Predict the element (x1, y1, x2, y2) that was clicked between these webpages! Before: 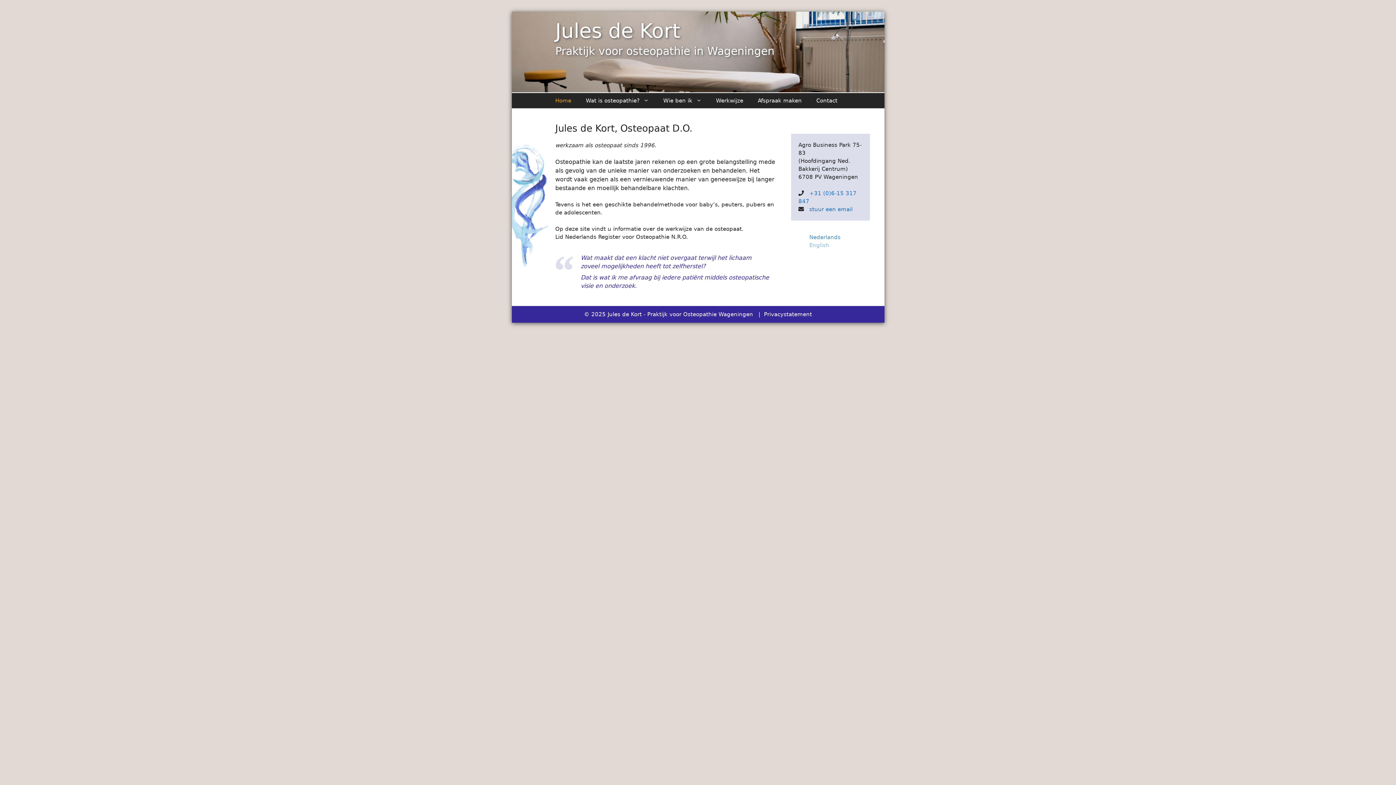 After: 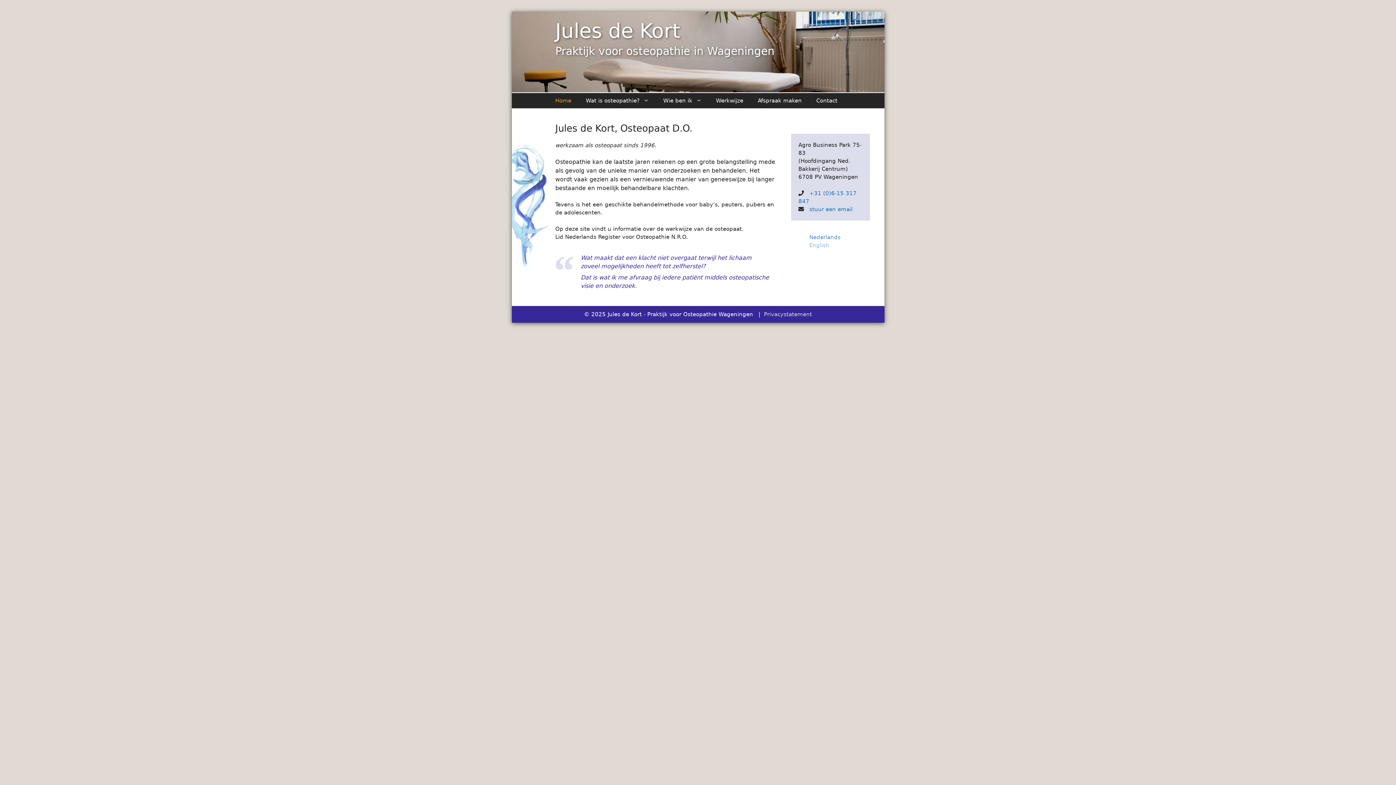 Action: bbox: (764, 311, 812, 317) label: Privacystatement